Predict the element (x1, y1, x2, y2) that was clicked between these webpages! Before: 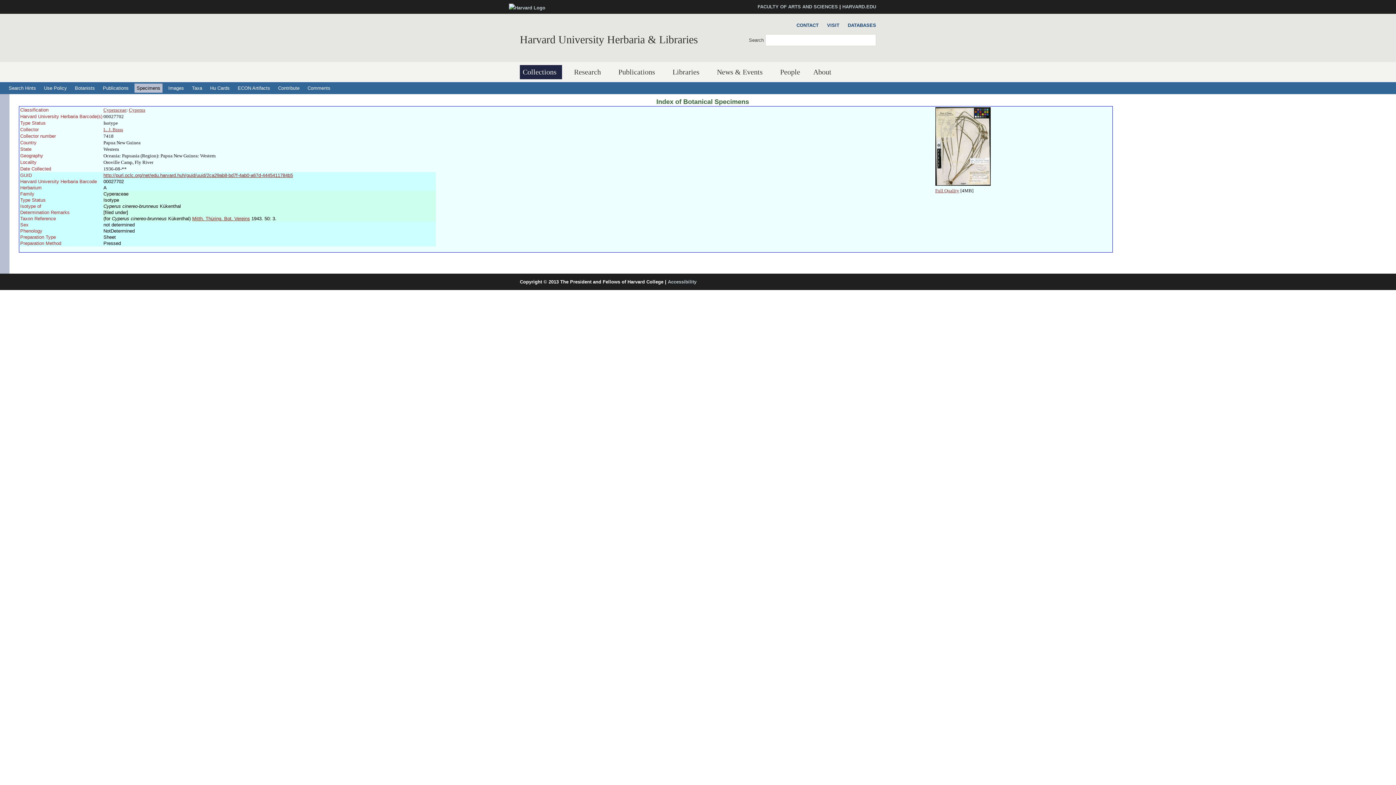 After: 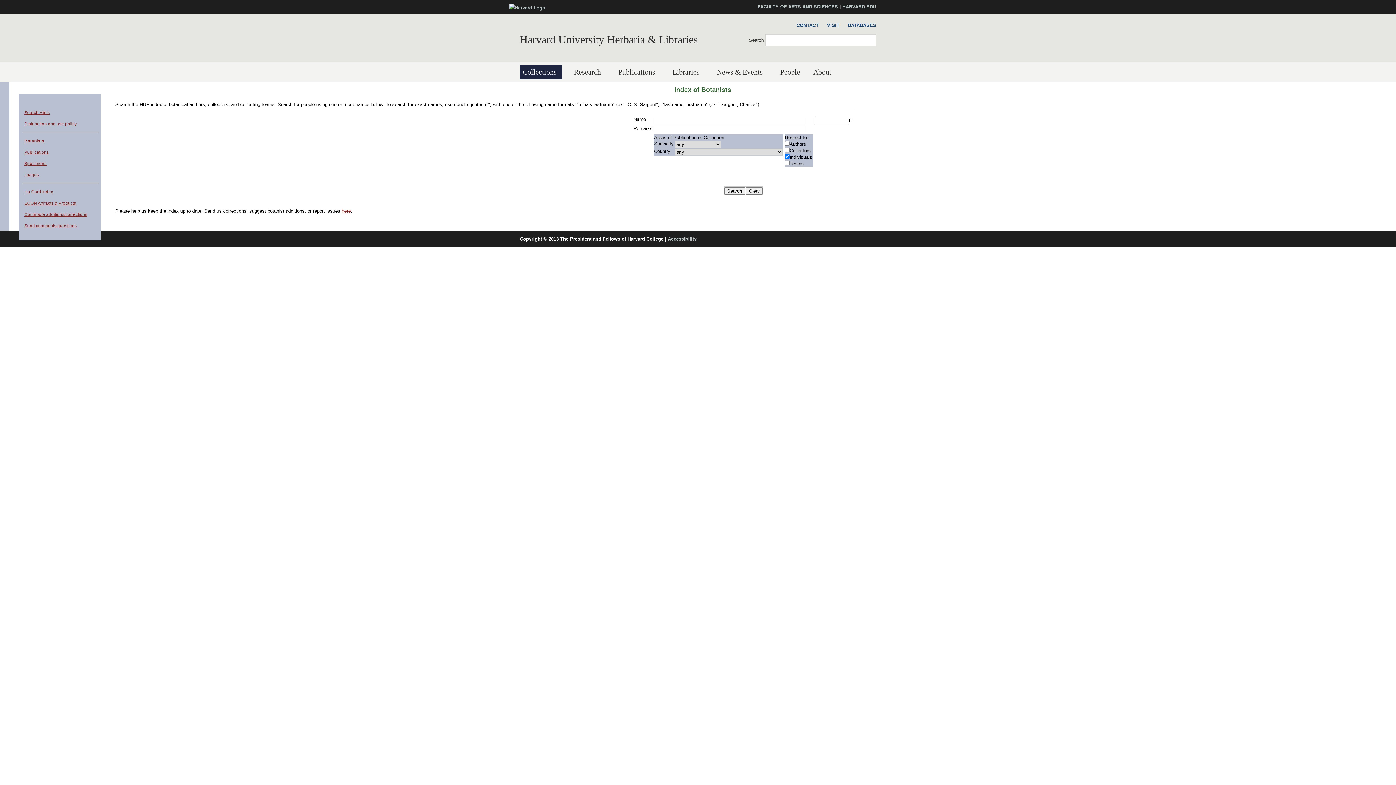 Action: label: Botanists bbox: (72, 83, 97, 92)